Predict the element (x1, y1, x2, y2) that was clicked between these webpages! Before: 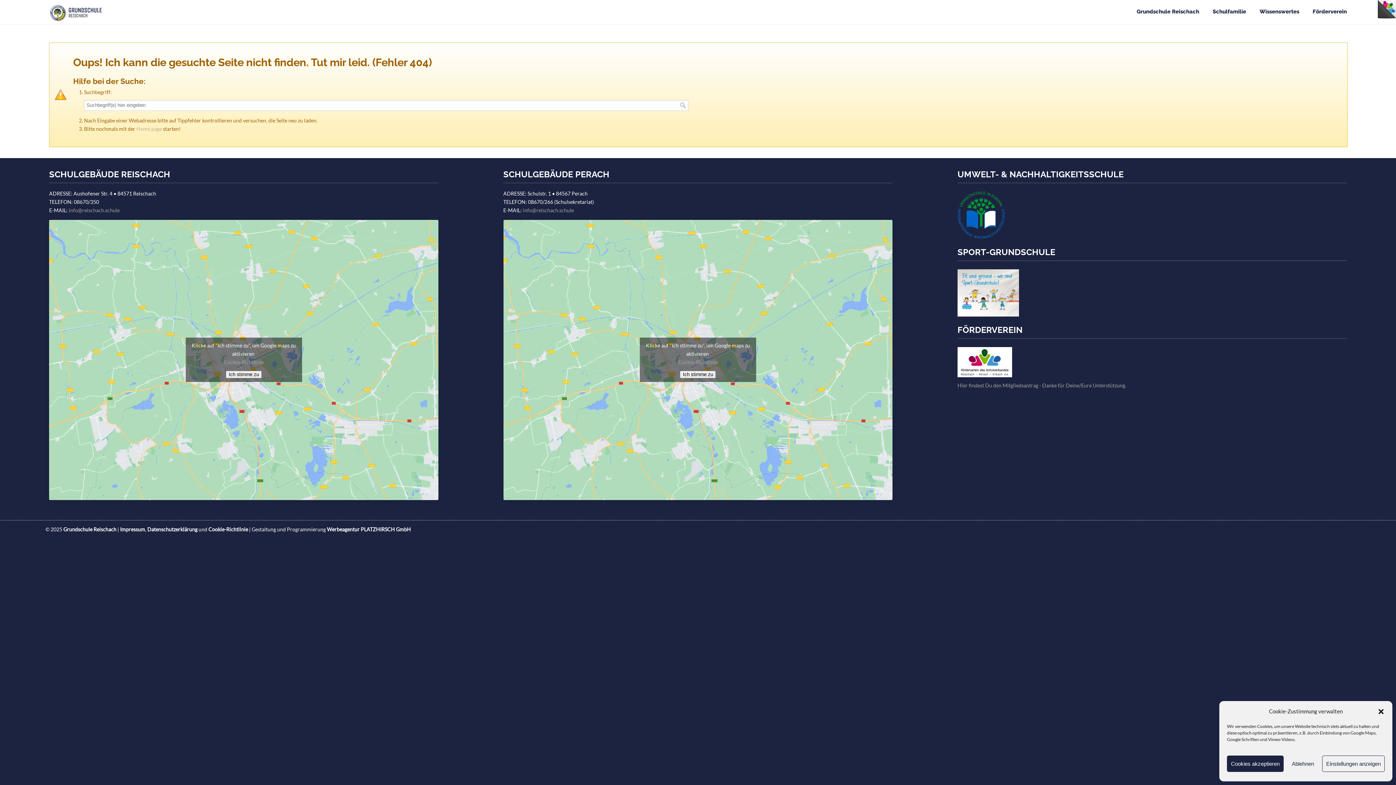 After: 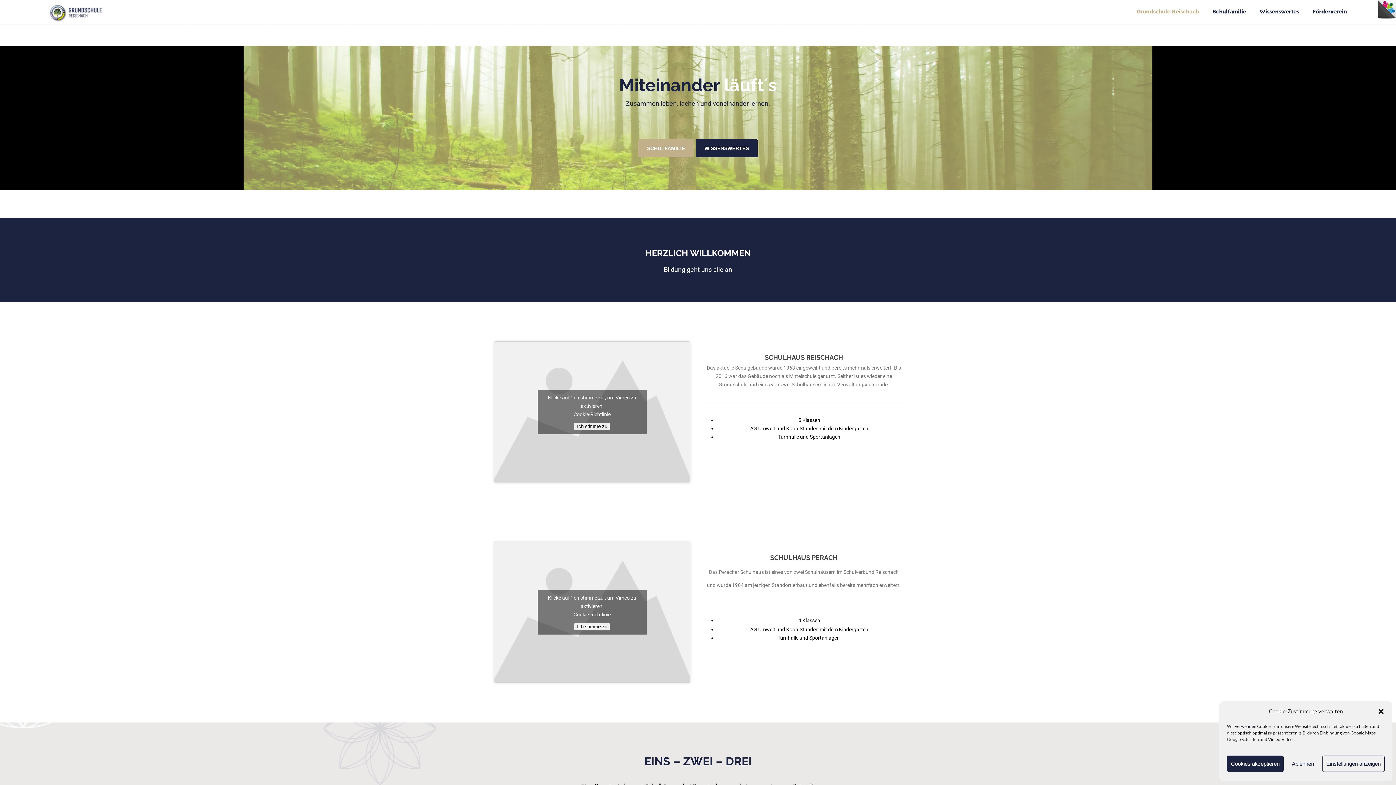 Action: label: Home page bbox: (136, 125, 161, 132)